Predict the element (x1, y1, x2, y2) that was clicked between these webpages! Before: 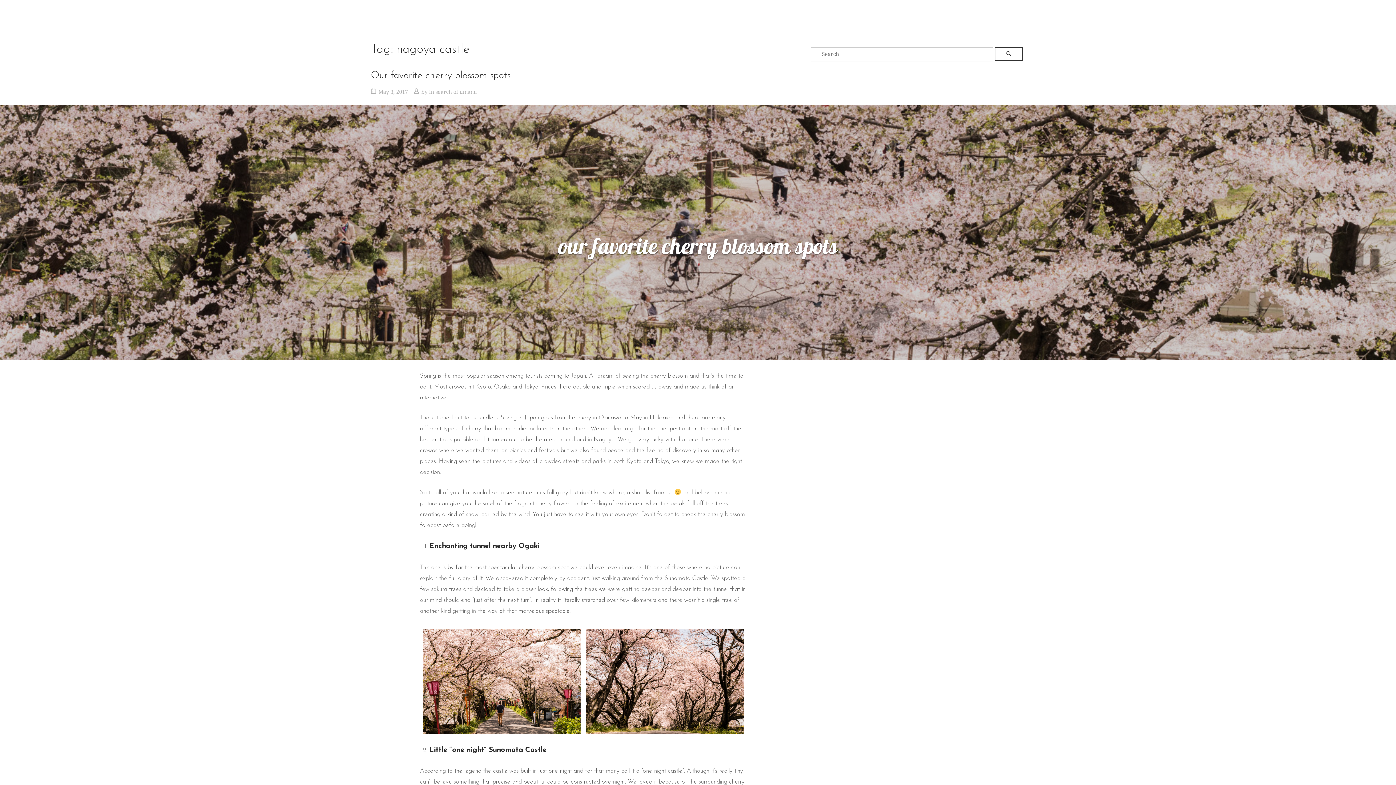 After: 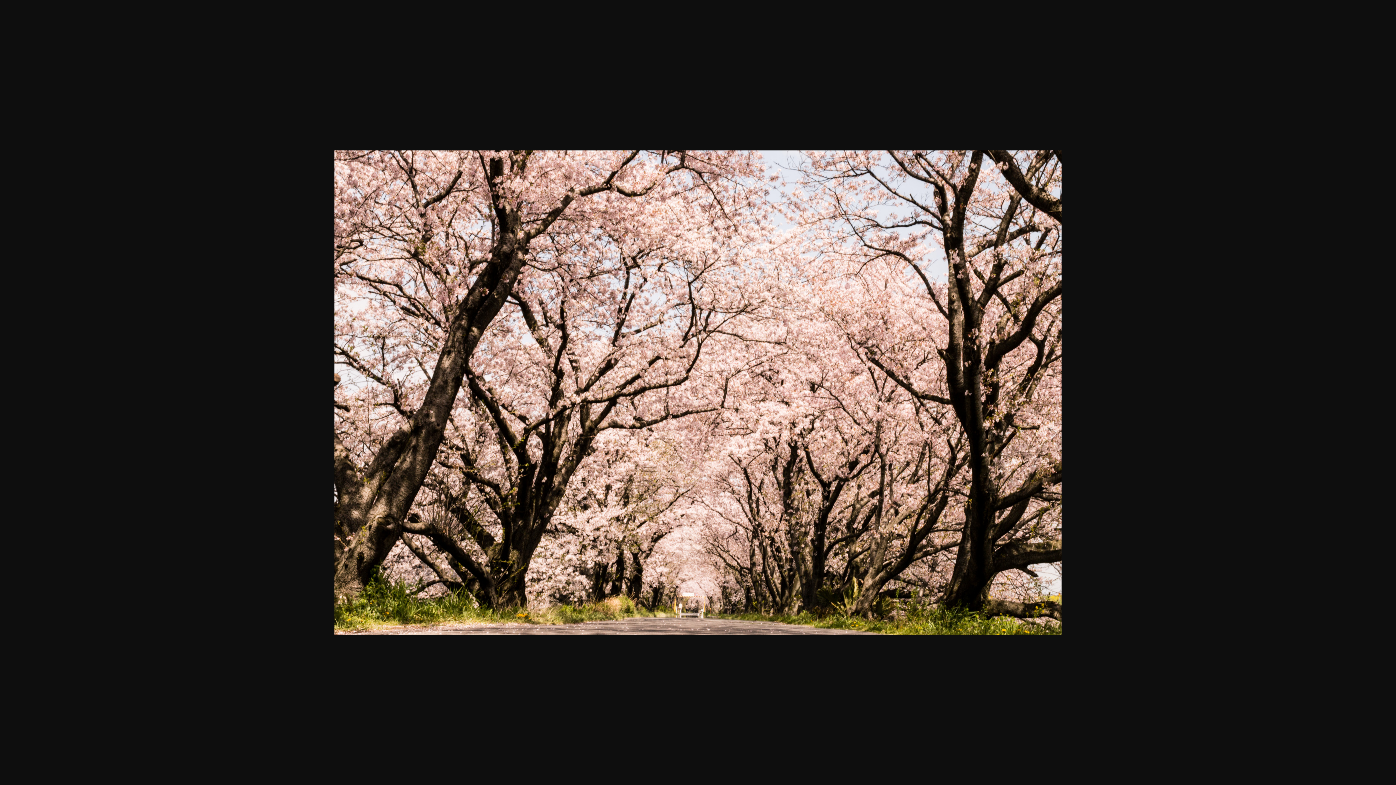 Action: bbox: (586, 629, 744, 734)